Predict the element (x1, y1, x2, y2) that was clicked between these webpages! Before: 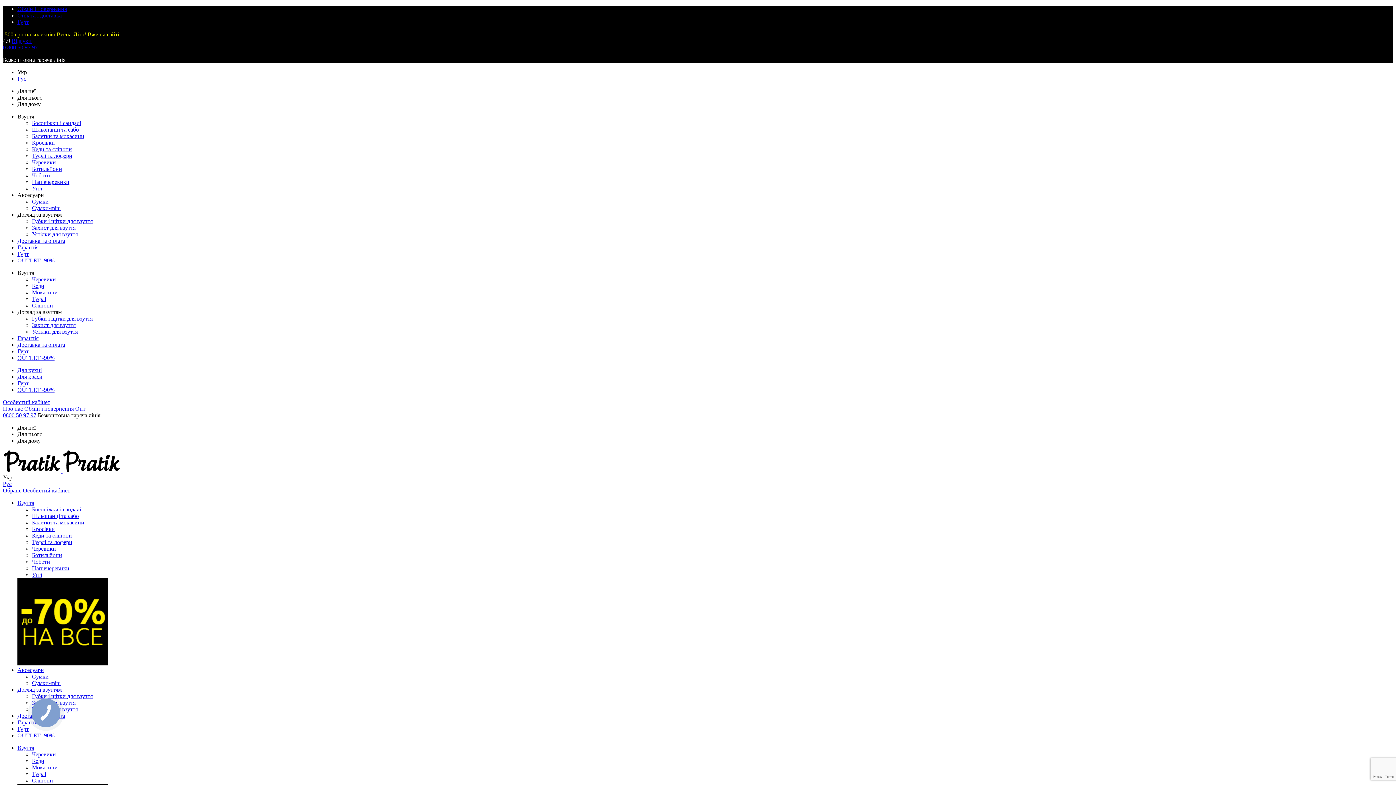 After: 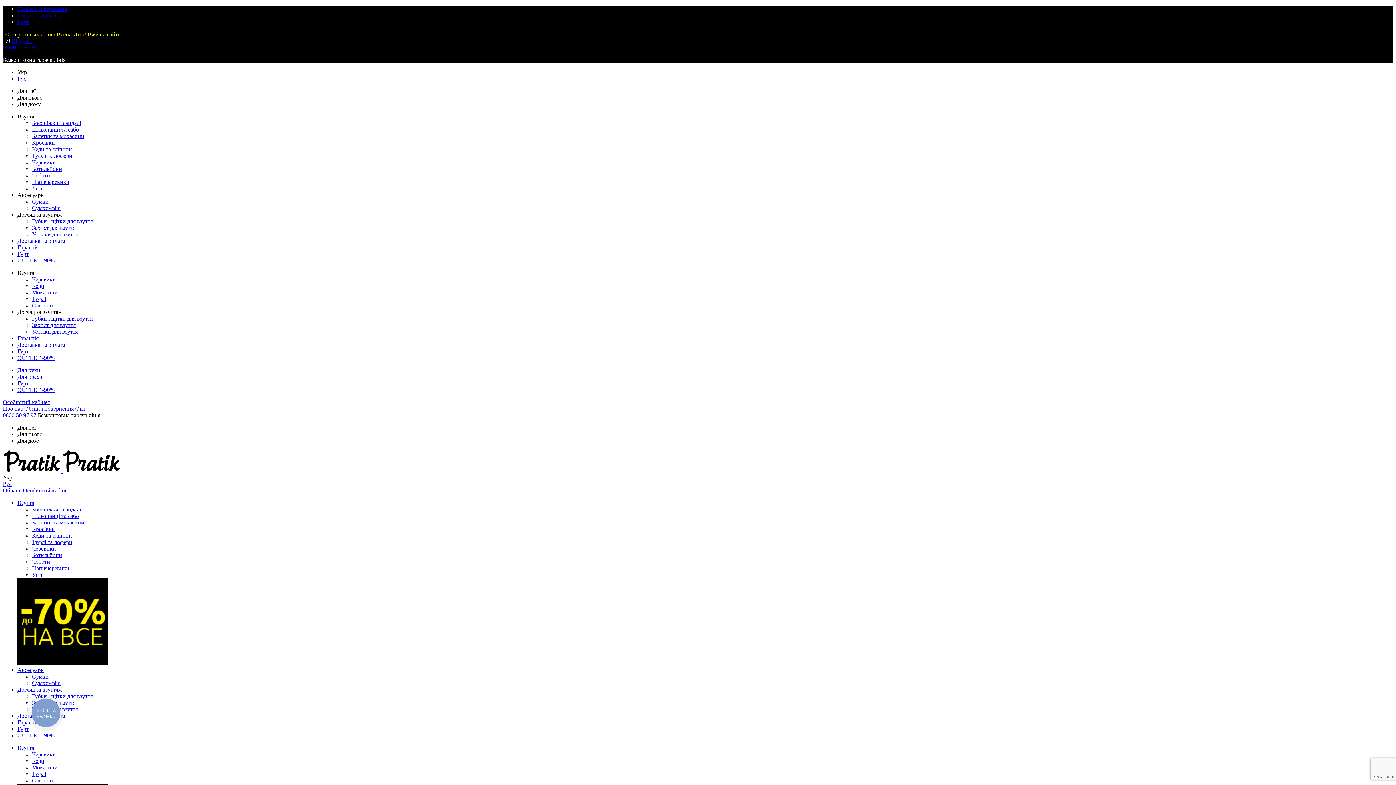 Action: label: Туфлі та лофери bbox: (32, 152, 72, 158)